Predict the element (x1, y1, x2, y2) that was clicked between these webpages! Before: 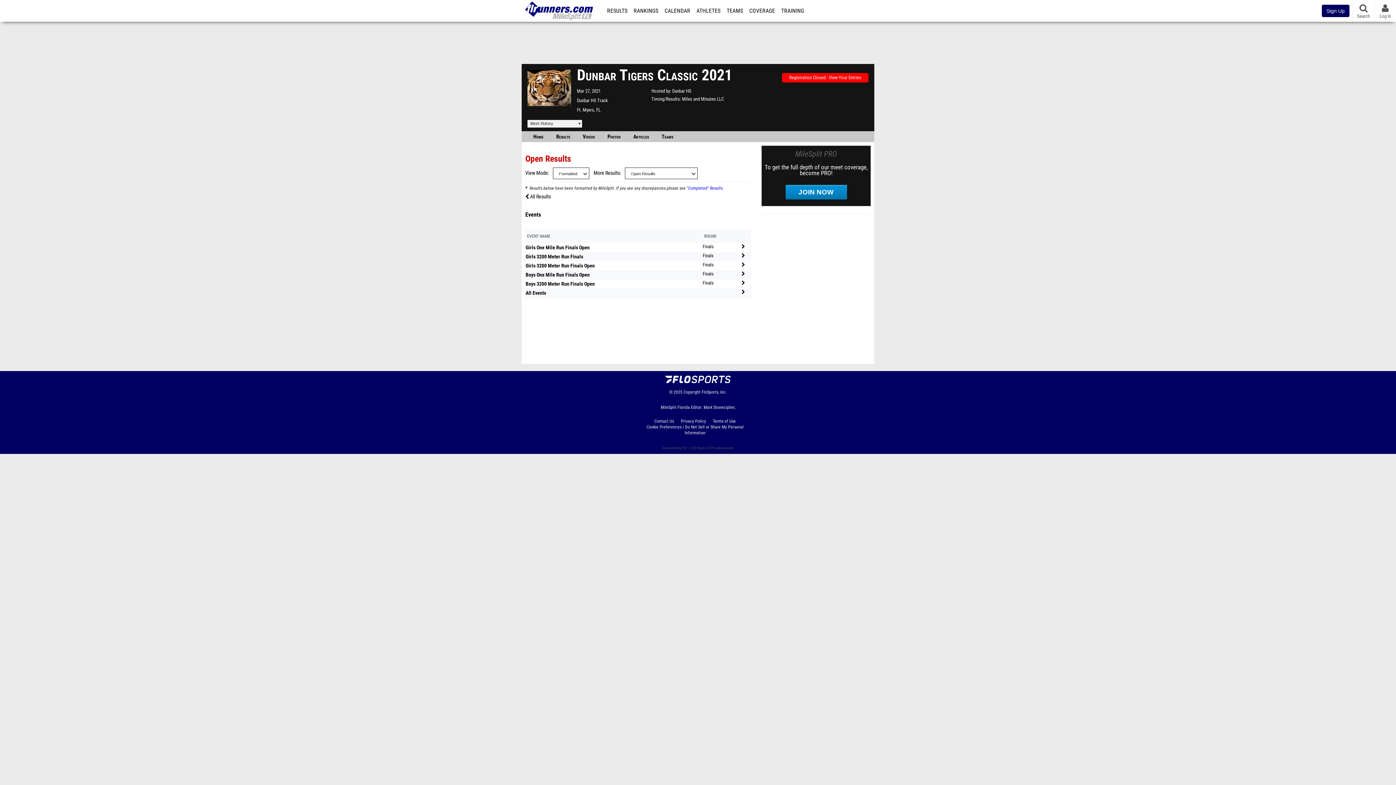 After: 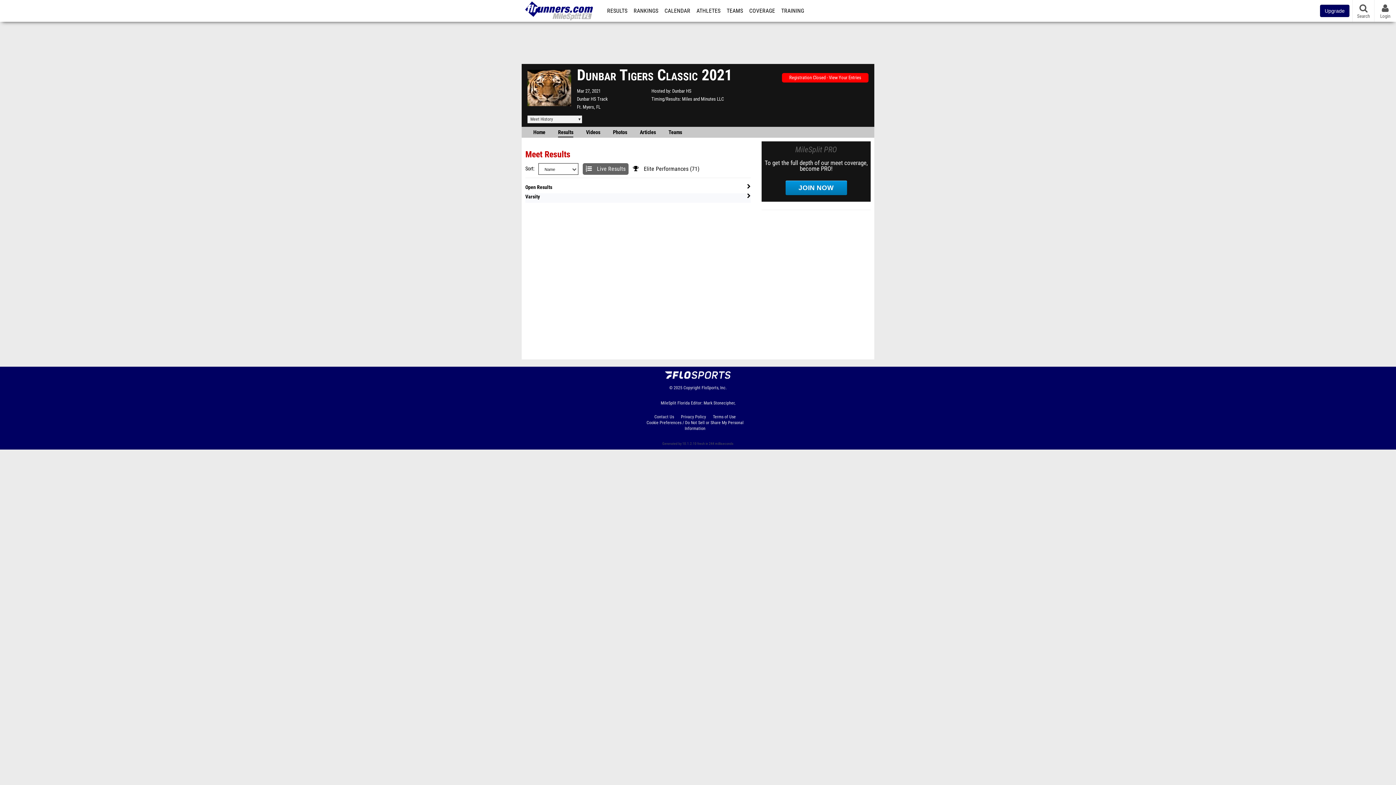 Action: label:  All Results bbox: (525, 193, 550, 200)